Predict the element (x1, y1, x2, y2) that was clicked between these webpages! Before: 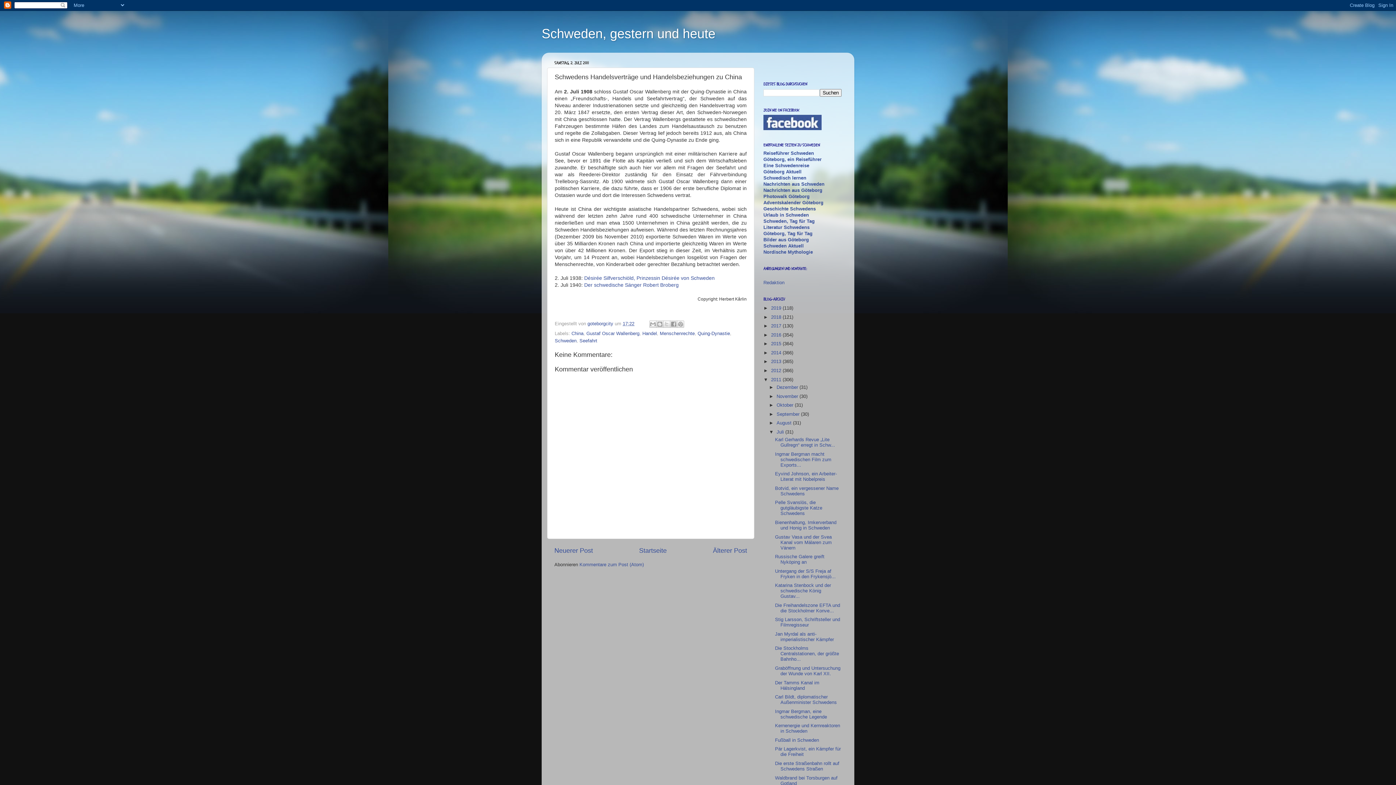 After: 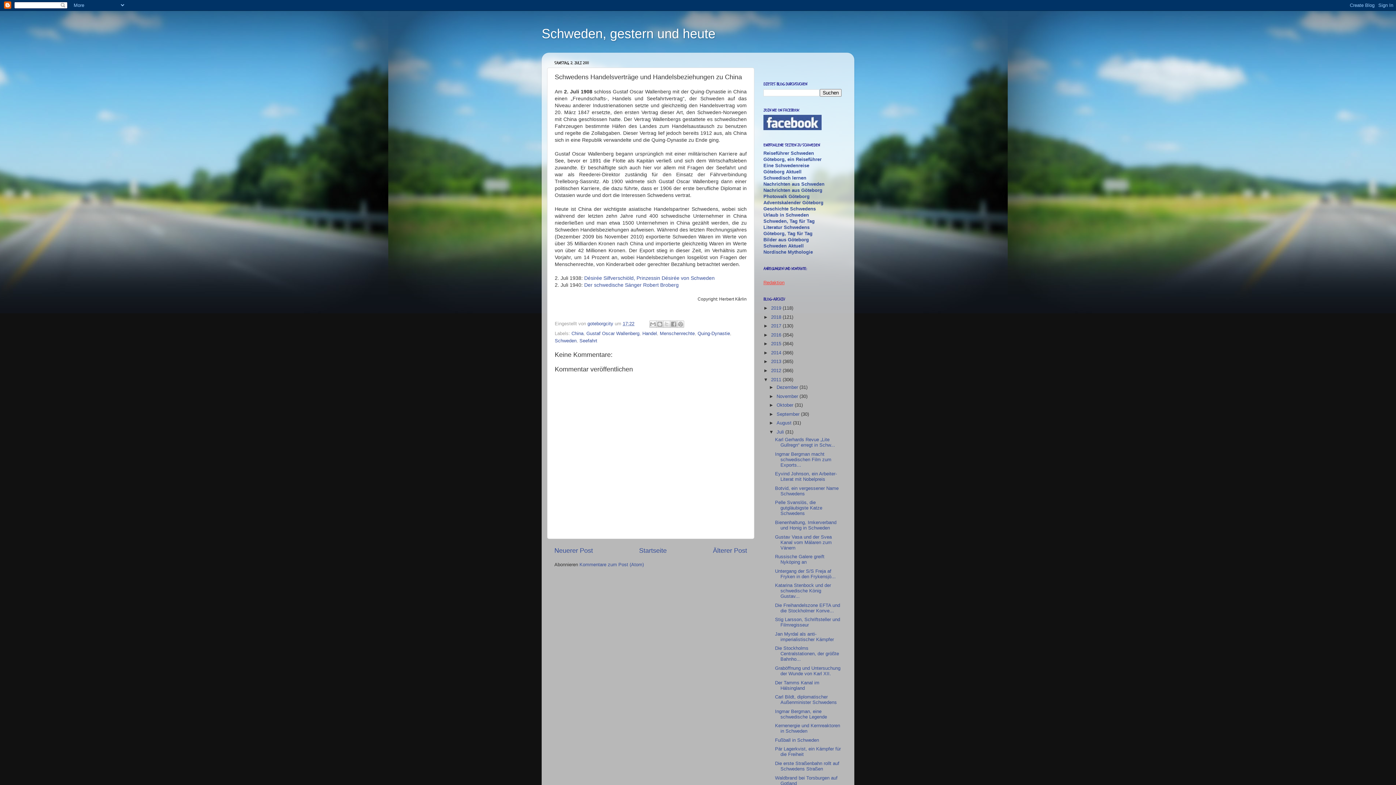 Action: bbox: (763, 280, 784, 285) label: 
Redaktion